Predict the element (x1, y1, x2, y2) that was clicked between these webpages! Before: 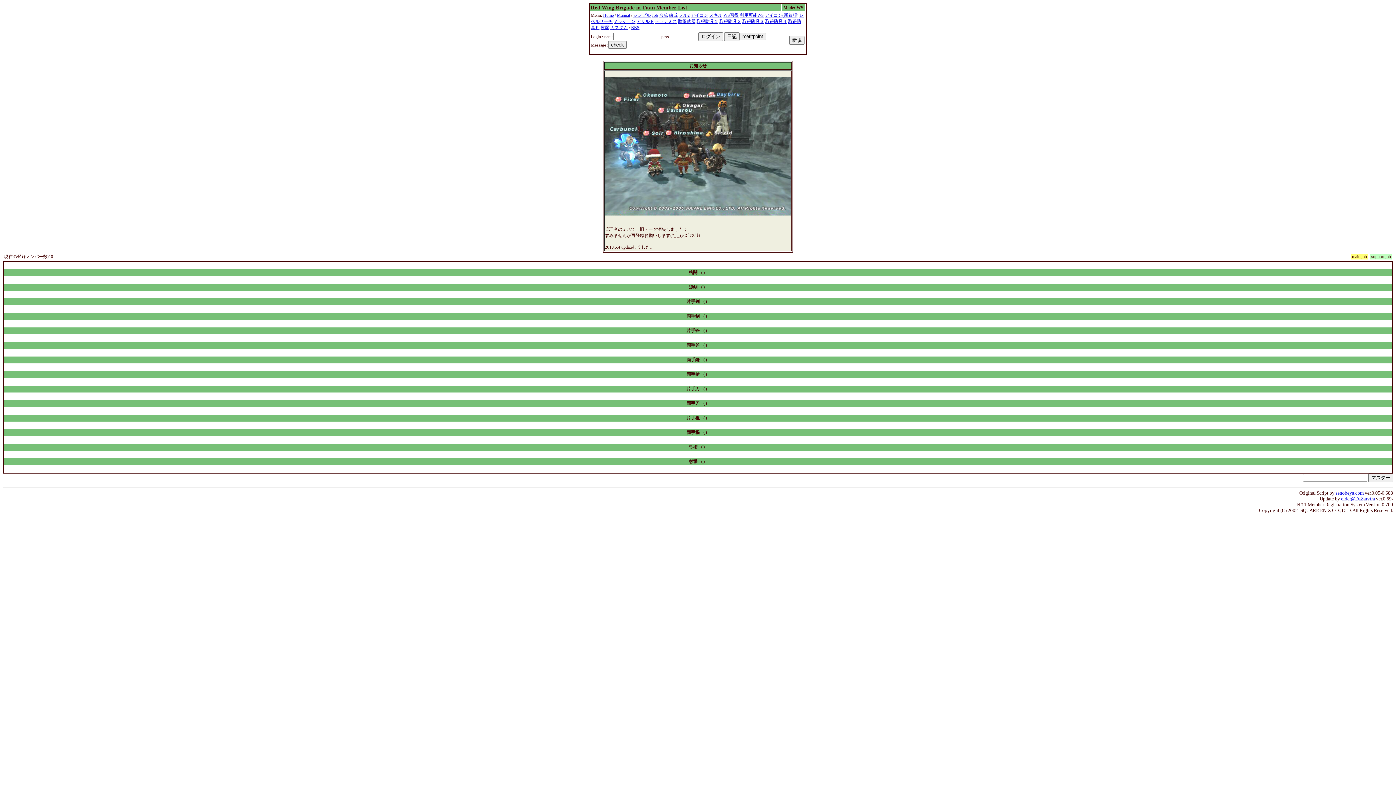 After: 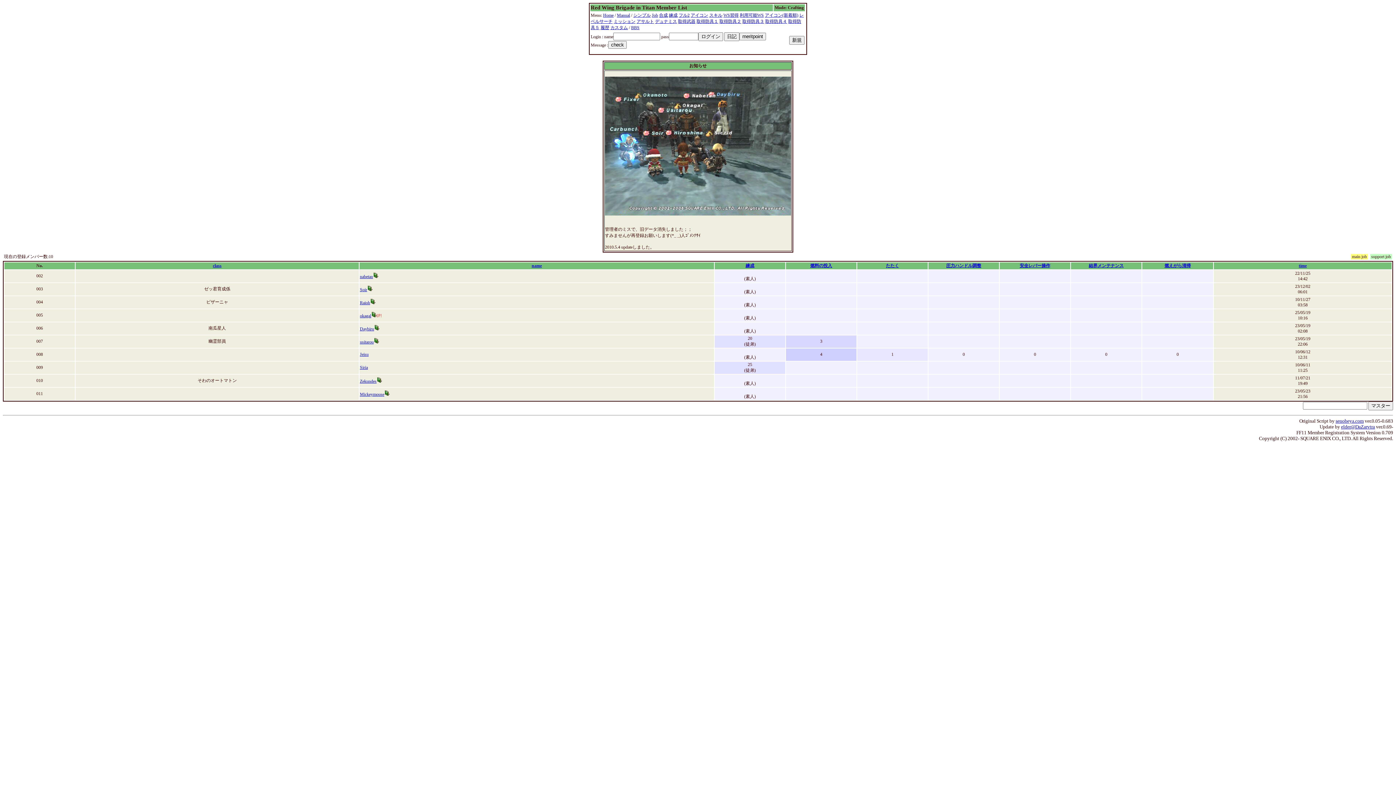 Action: bbox: (669, 12, 677, 17) label: 練成